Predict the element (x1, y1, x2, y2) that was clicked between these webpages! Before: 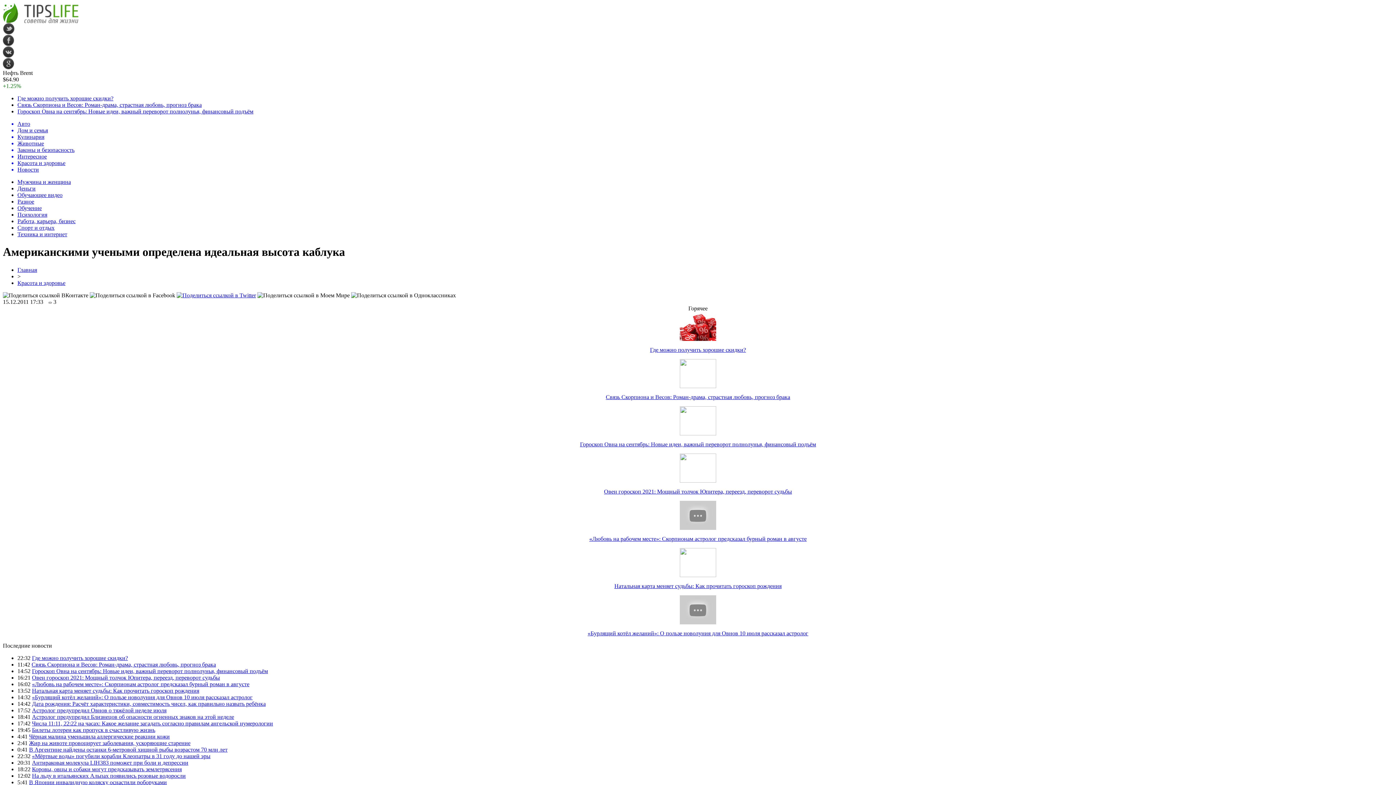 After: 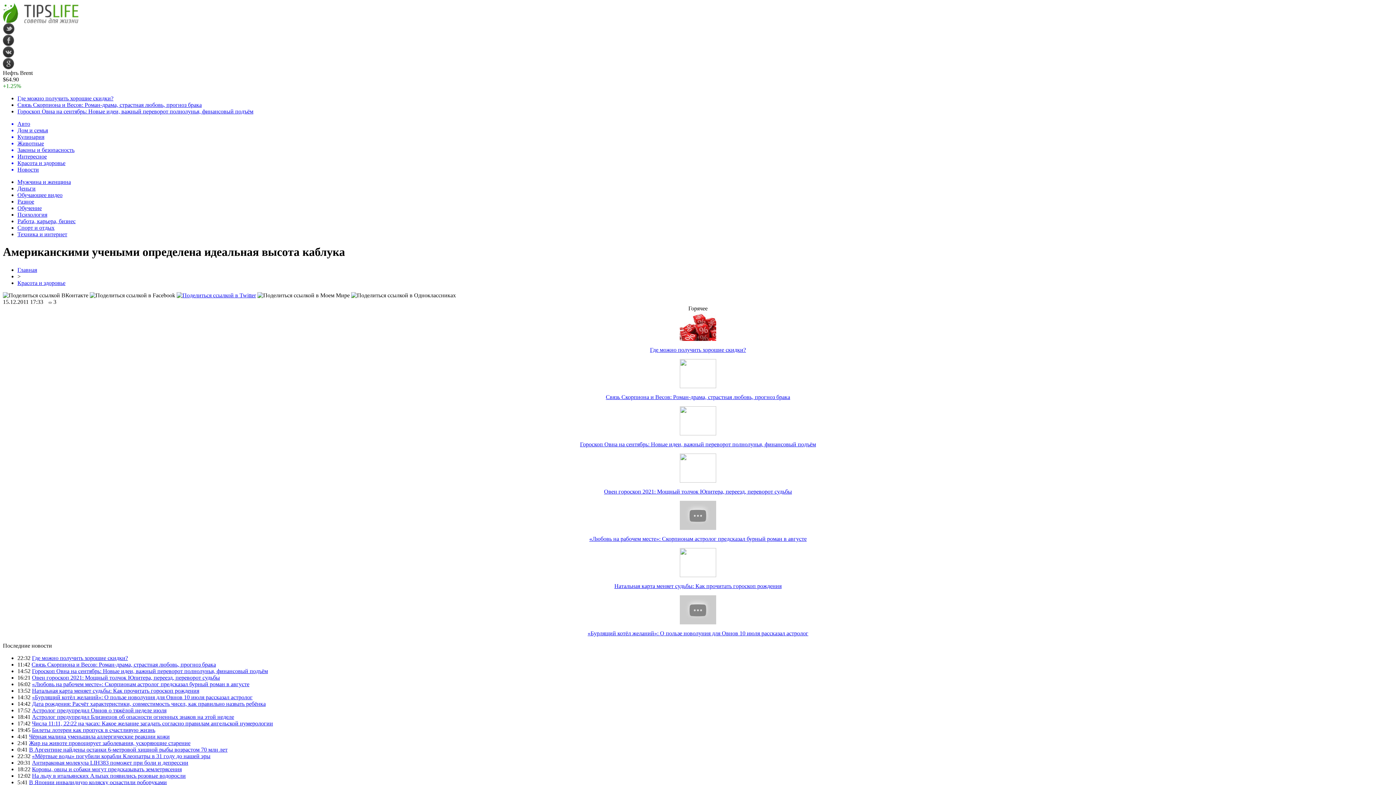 Action: bbox: (2, 29, 14, 36)